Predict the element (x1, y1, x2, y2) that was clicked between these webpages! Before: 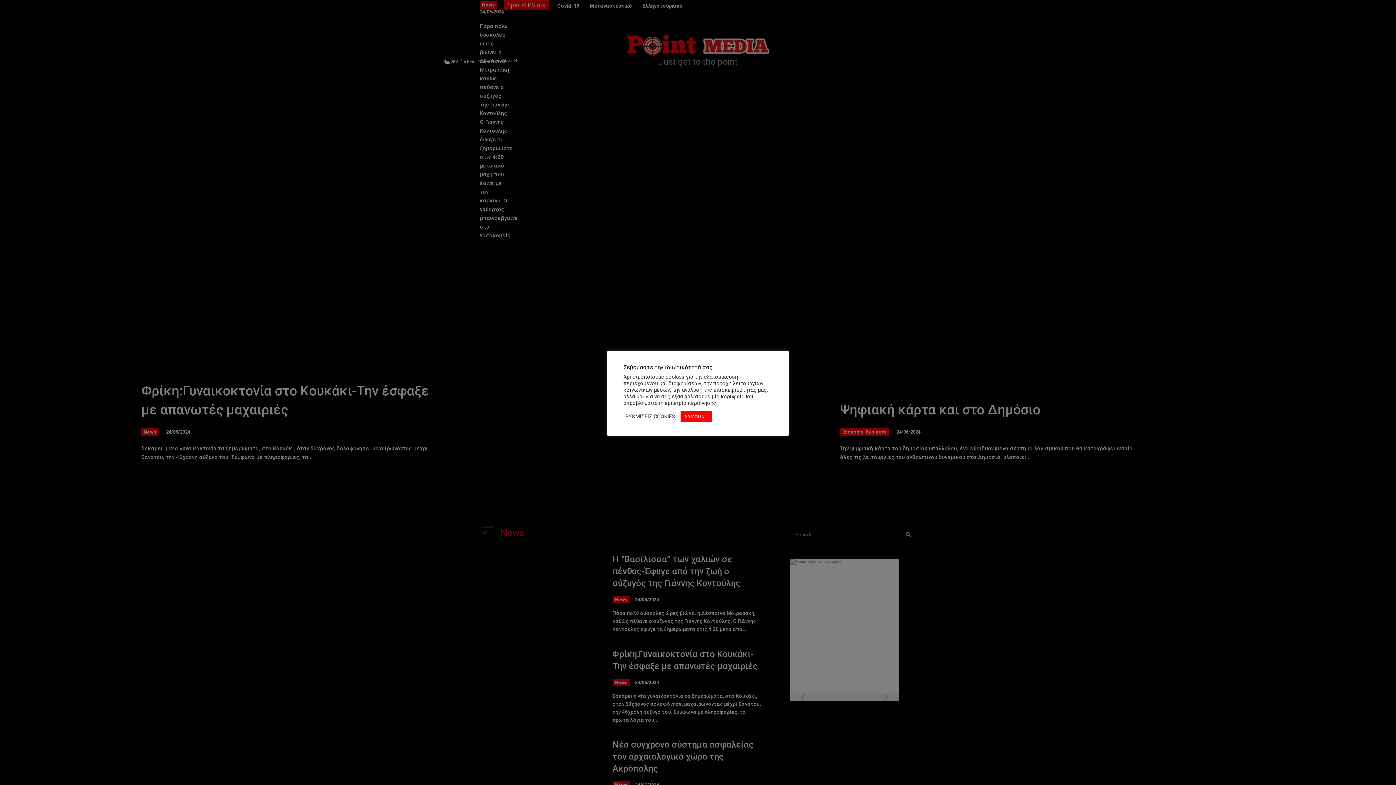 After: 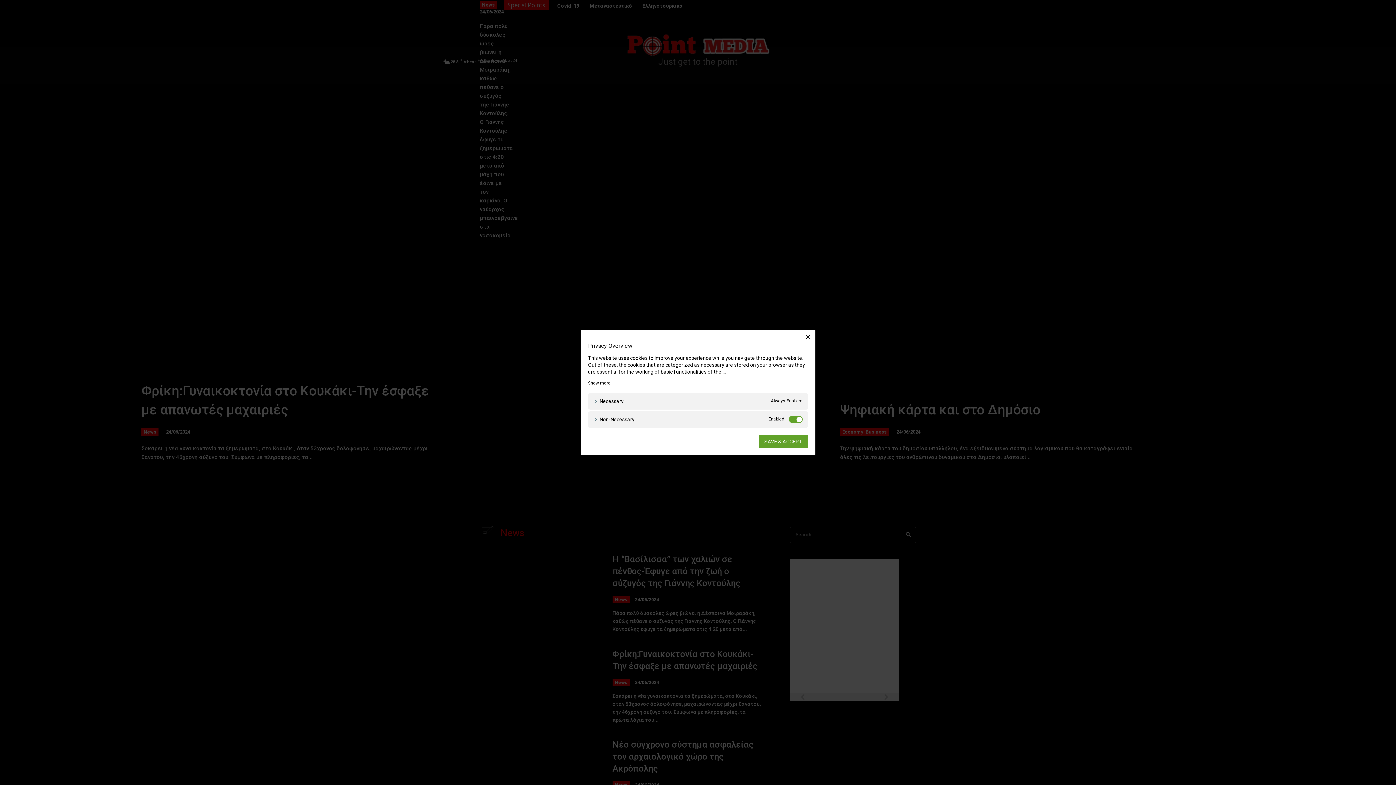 Action: label: ΡΥΘΜΙΣΕΙΣ COOKIES bbox: (625, 413, 675, 420)